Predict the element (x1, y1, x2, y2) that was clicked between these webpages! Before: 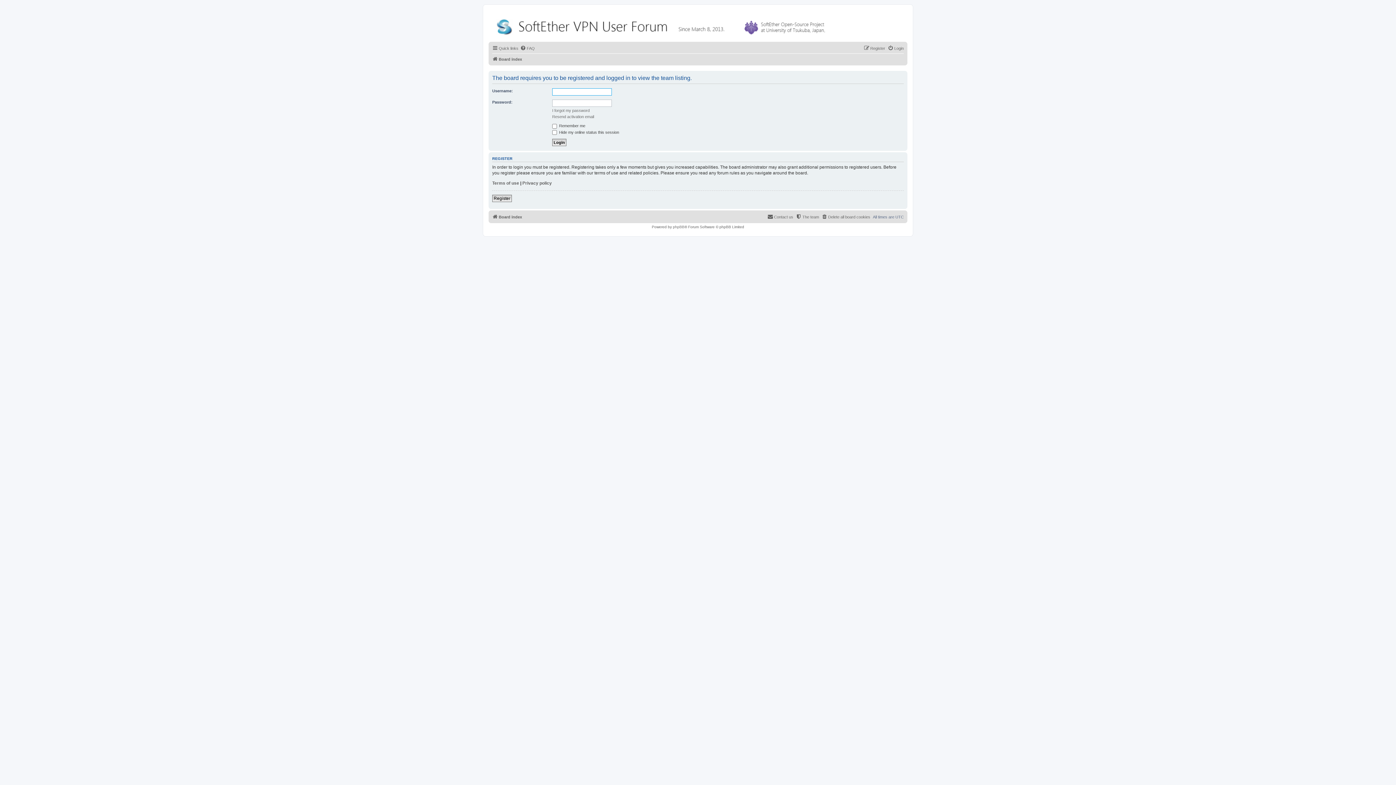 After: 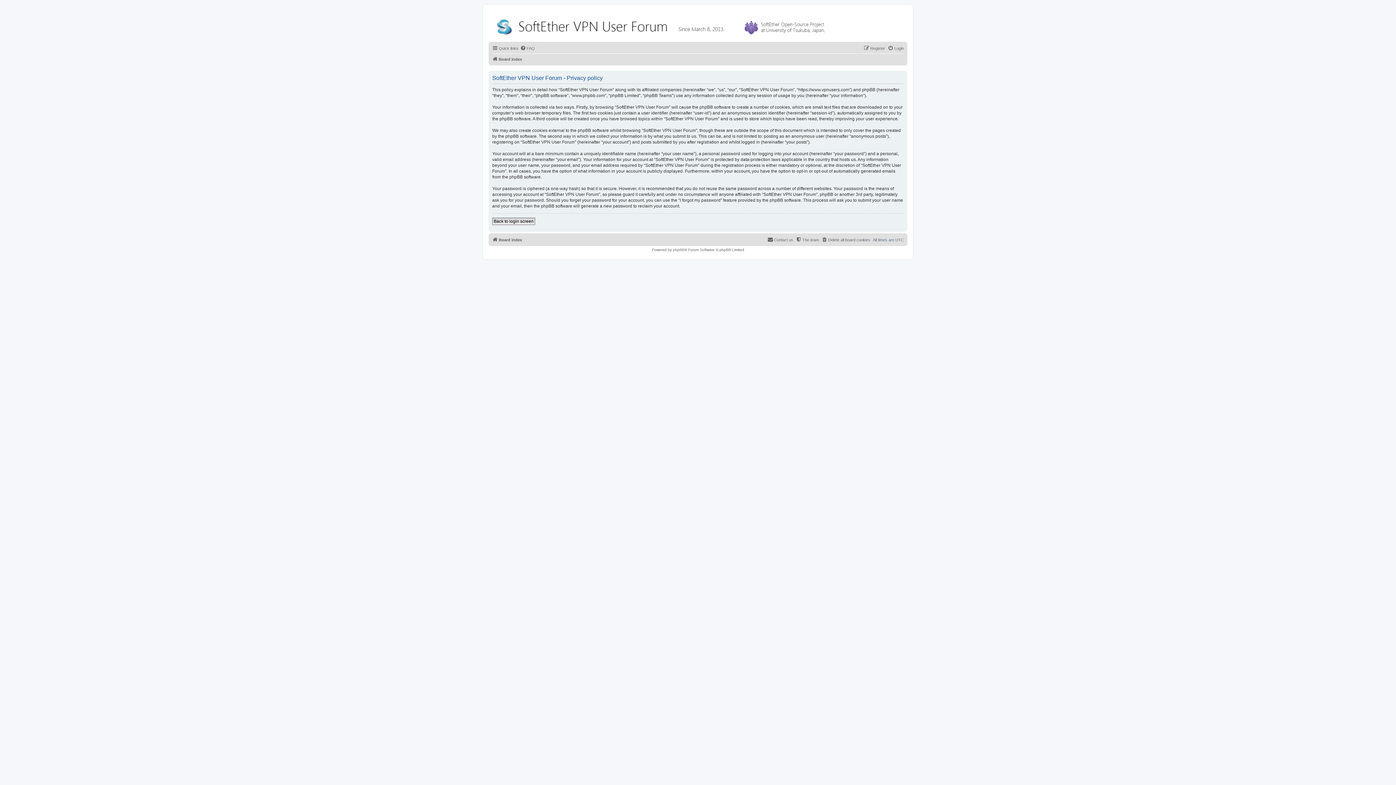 Action: bbox: (522, 180, 552, 186) label: Privacy policy